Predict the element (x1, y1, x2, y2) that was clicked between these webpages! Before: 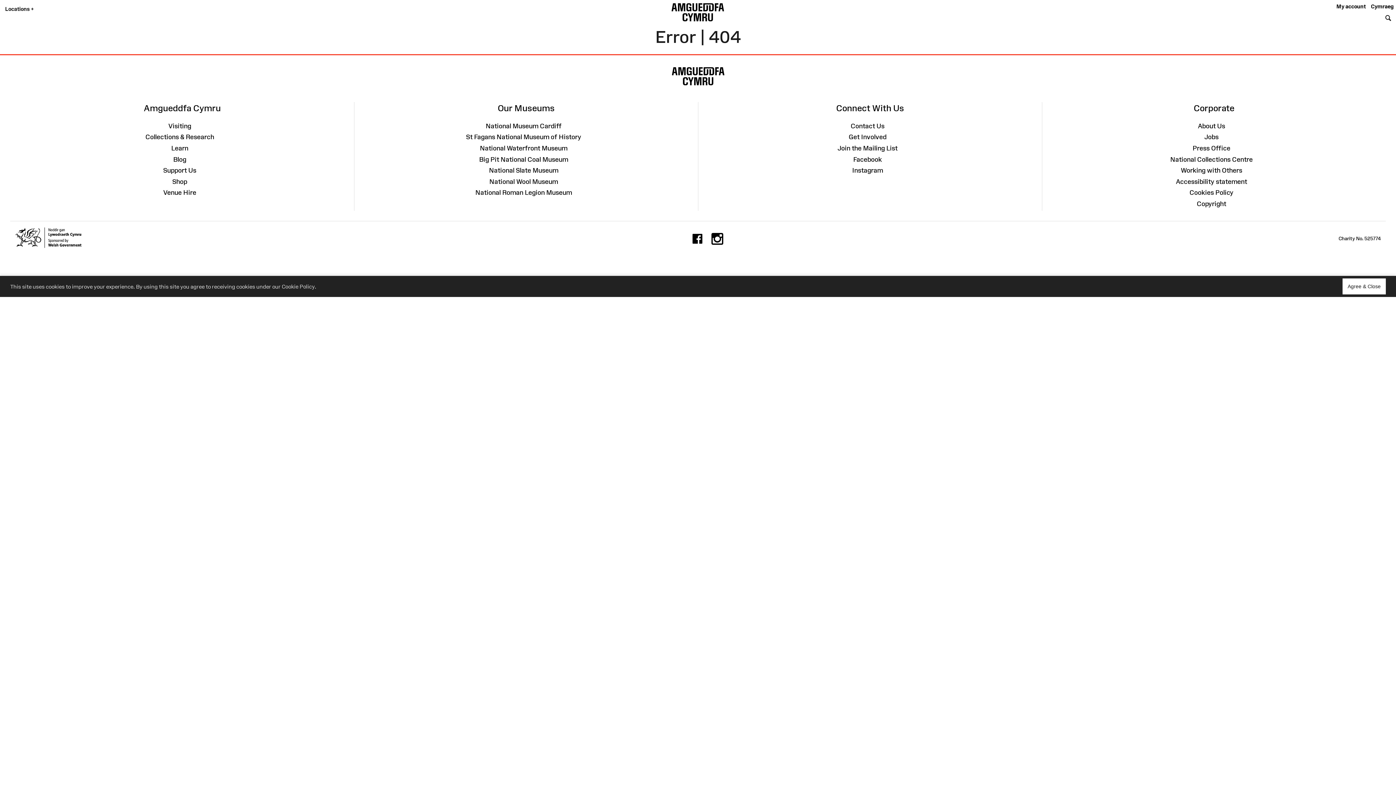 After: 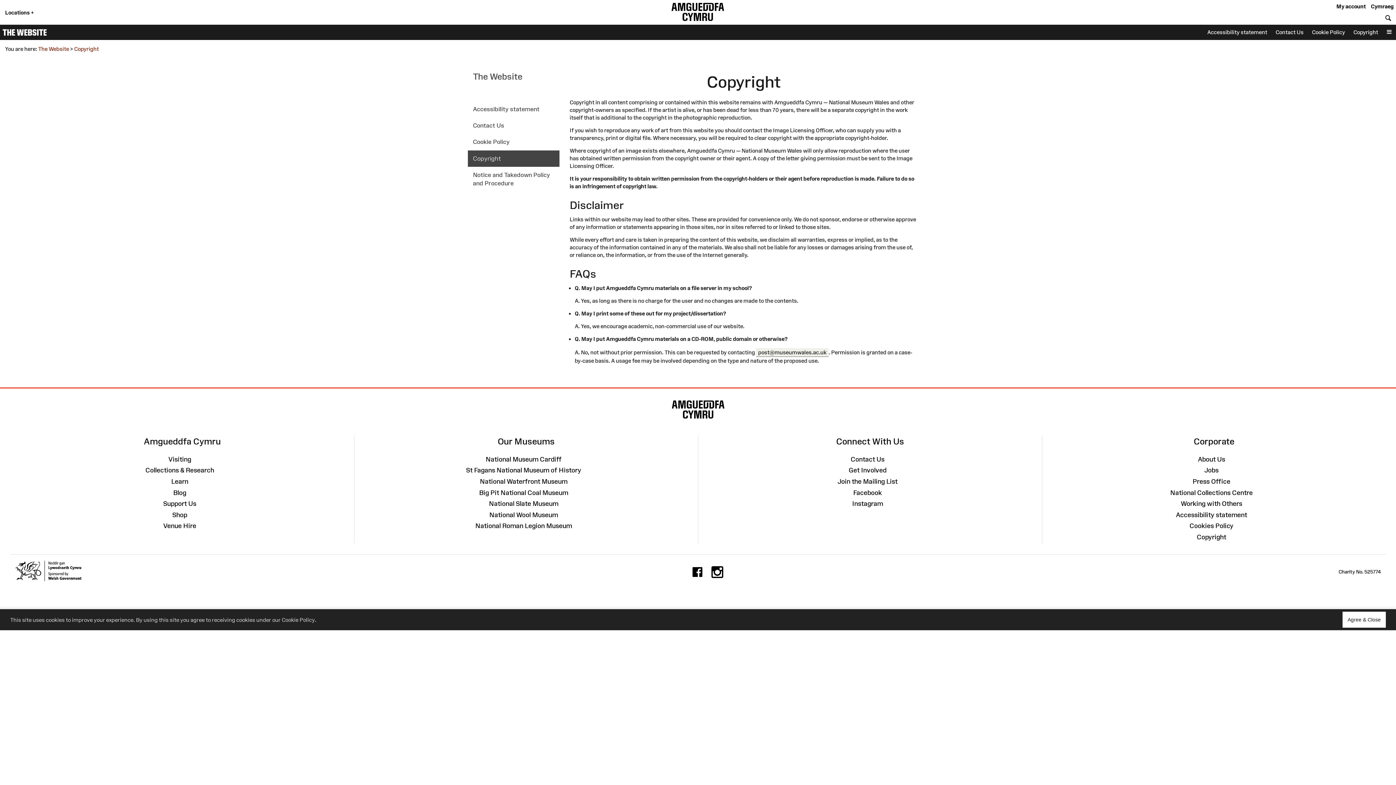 Action: label: Copyright bbox: (1197, 200, 1226, 207)